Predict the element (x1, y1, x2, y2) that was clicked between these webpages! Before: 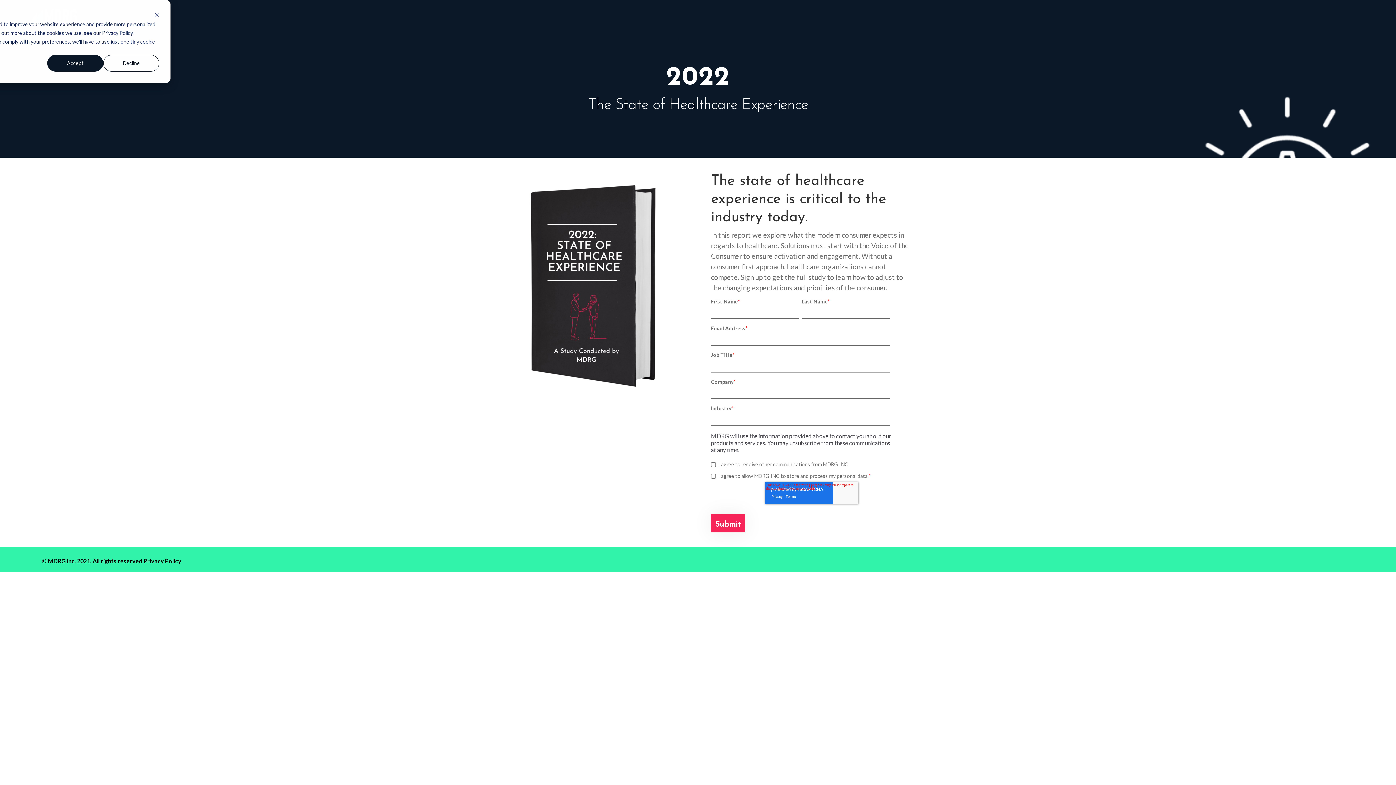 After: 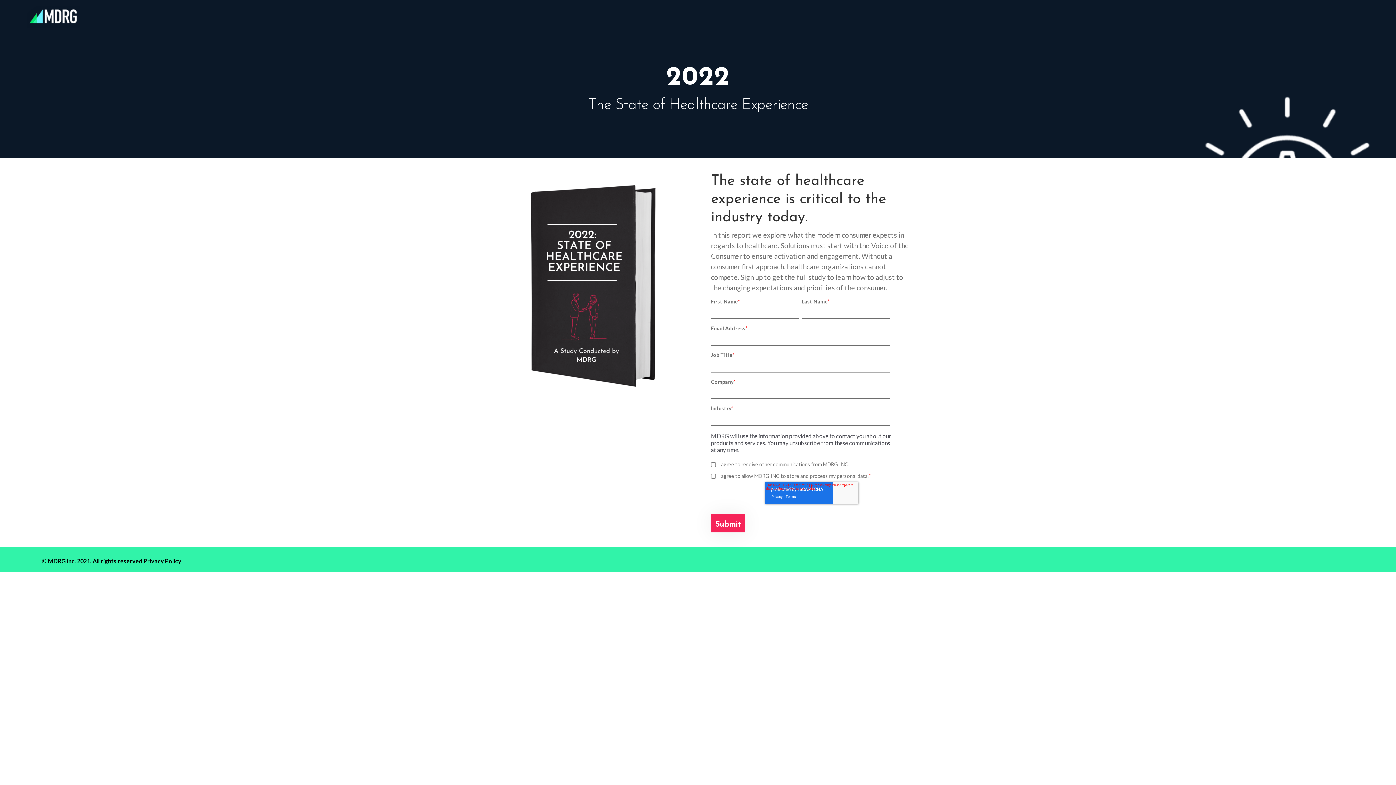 Action: bbox: (154, 11, 159, 19) label: Dismiss cookie banner